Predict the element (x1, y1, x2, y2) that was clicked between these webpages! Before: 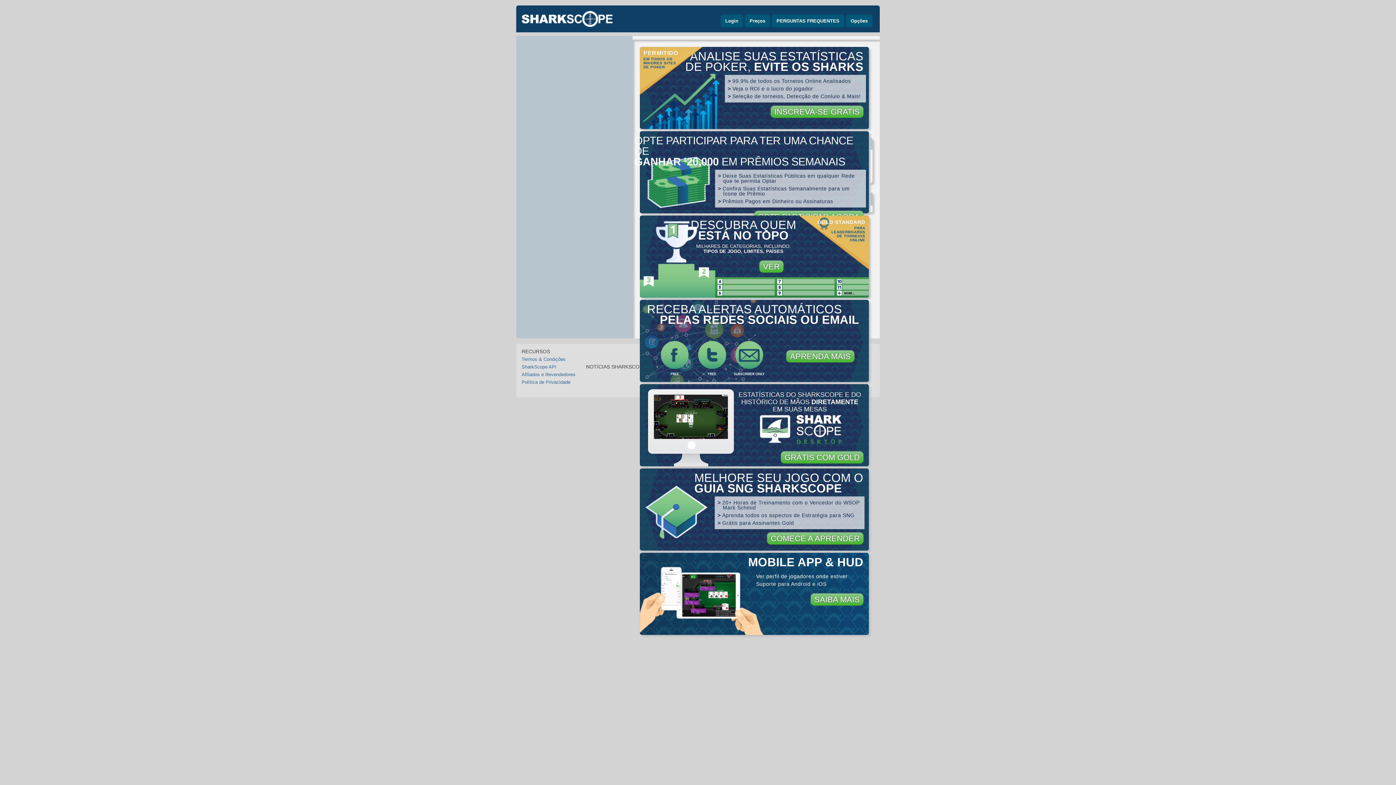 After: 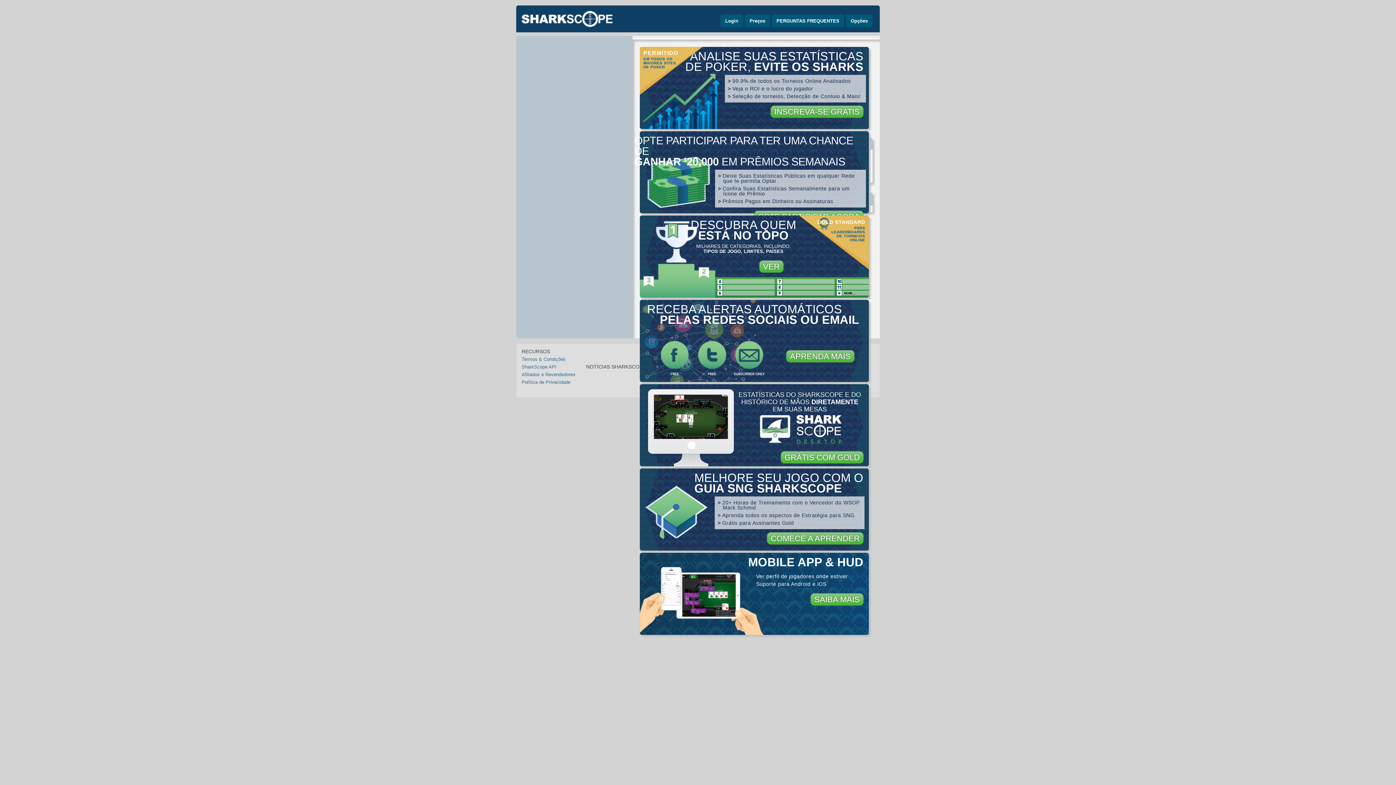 Action: label: SharkScope API bbox: (521, 364, 556, 369)